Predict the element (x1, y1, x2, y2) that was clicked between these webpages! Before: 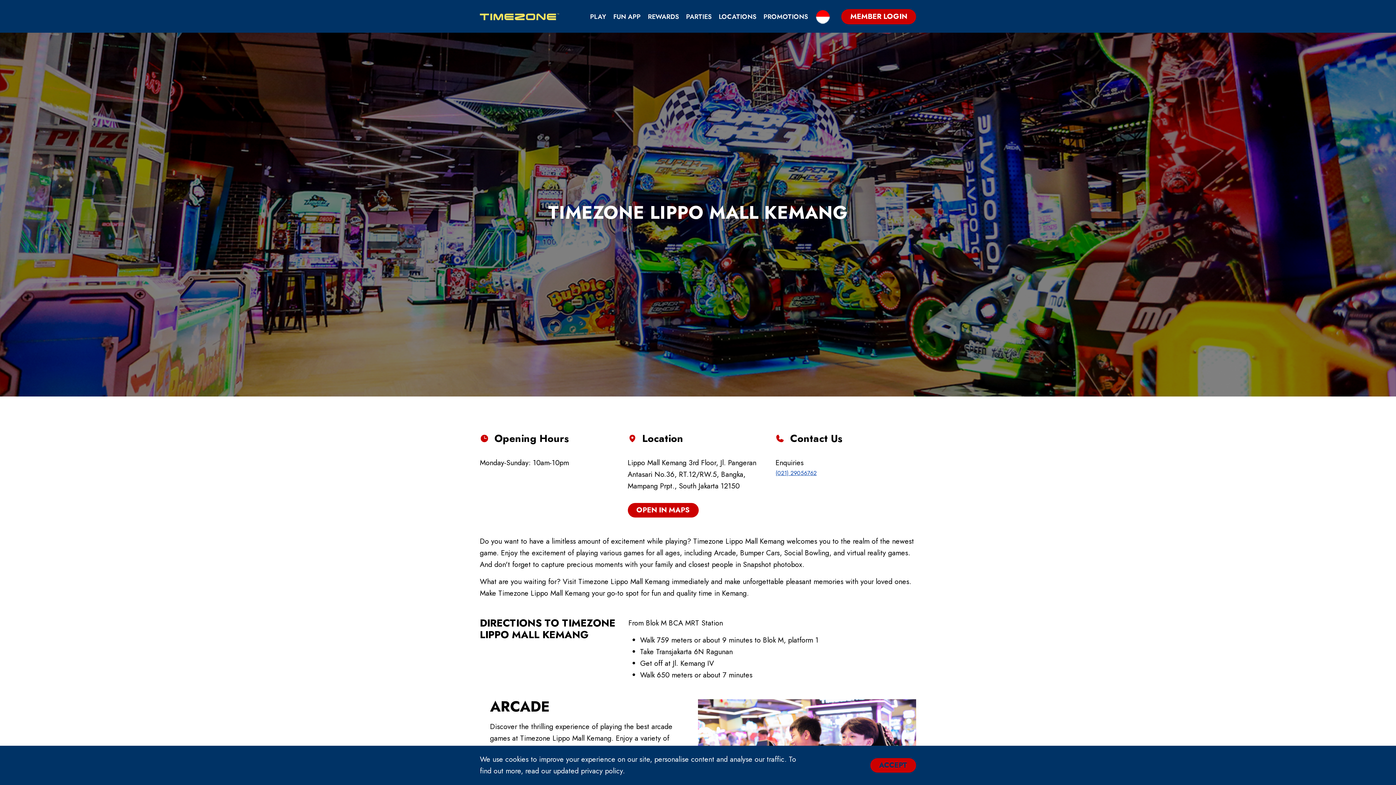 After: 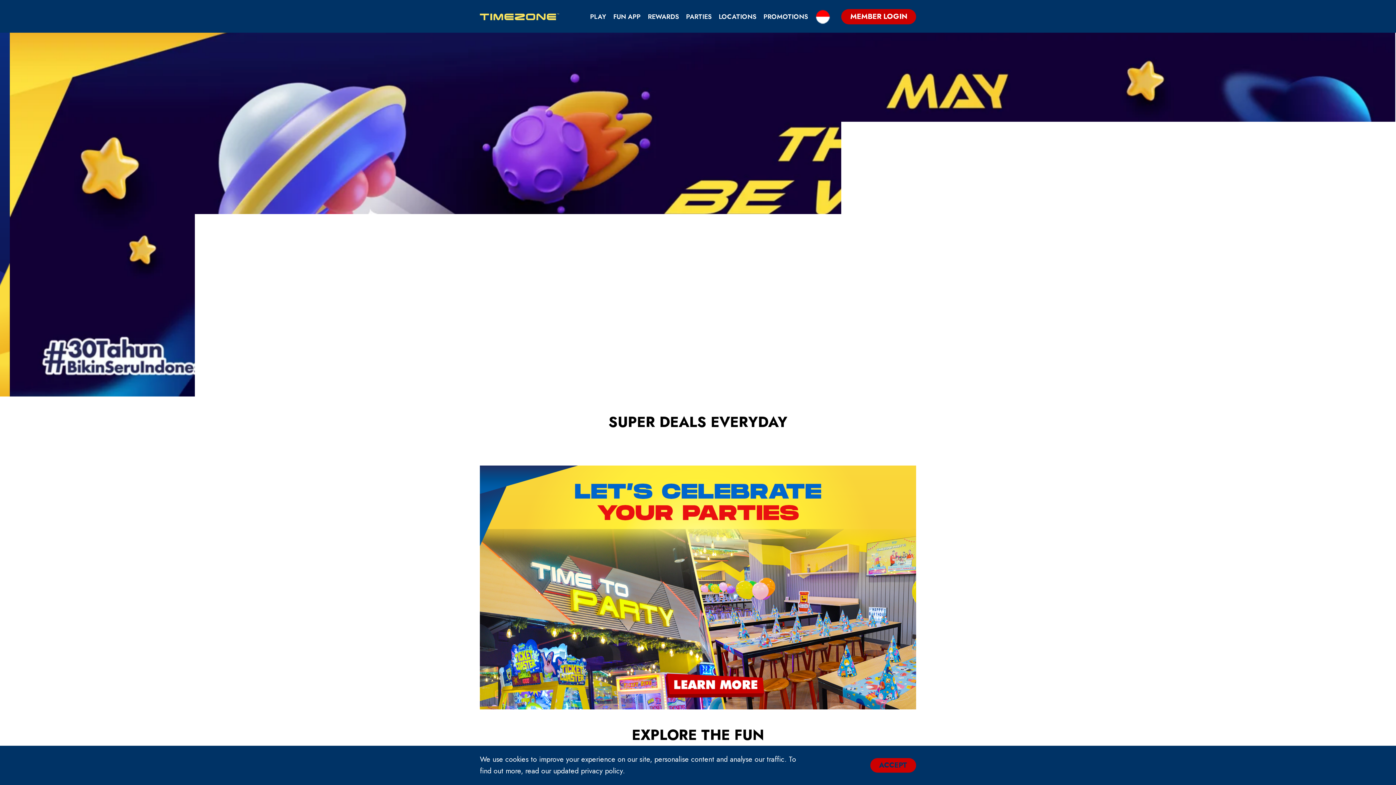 Action: bbox: (480, 12, 559, 20)